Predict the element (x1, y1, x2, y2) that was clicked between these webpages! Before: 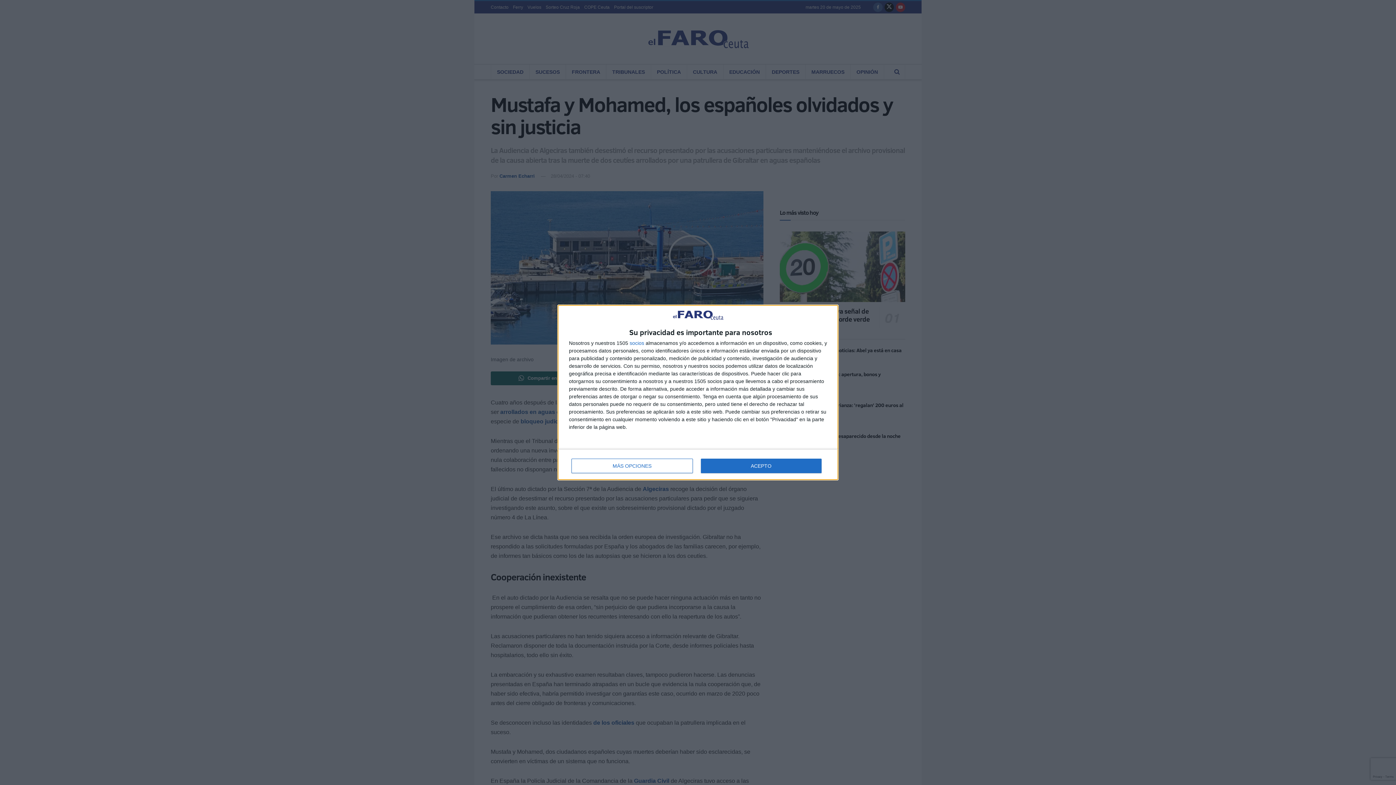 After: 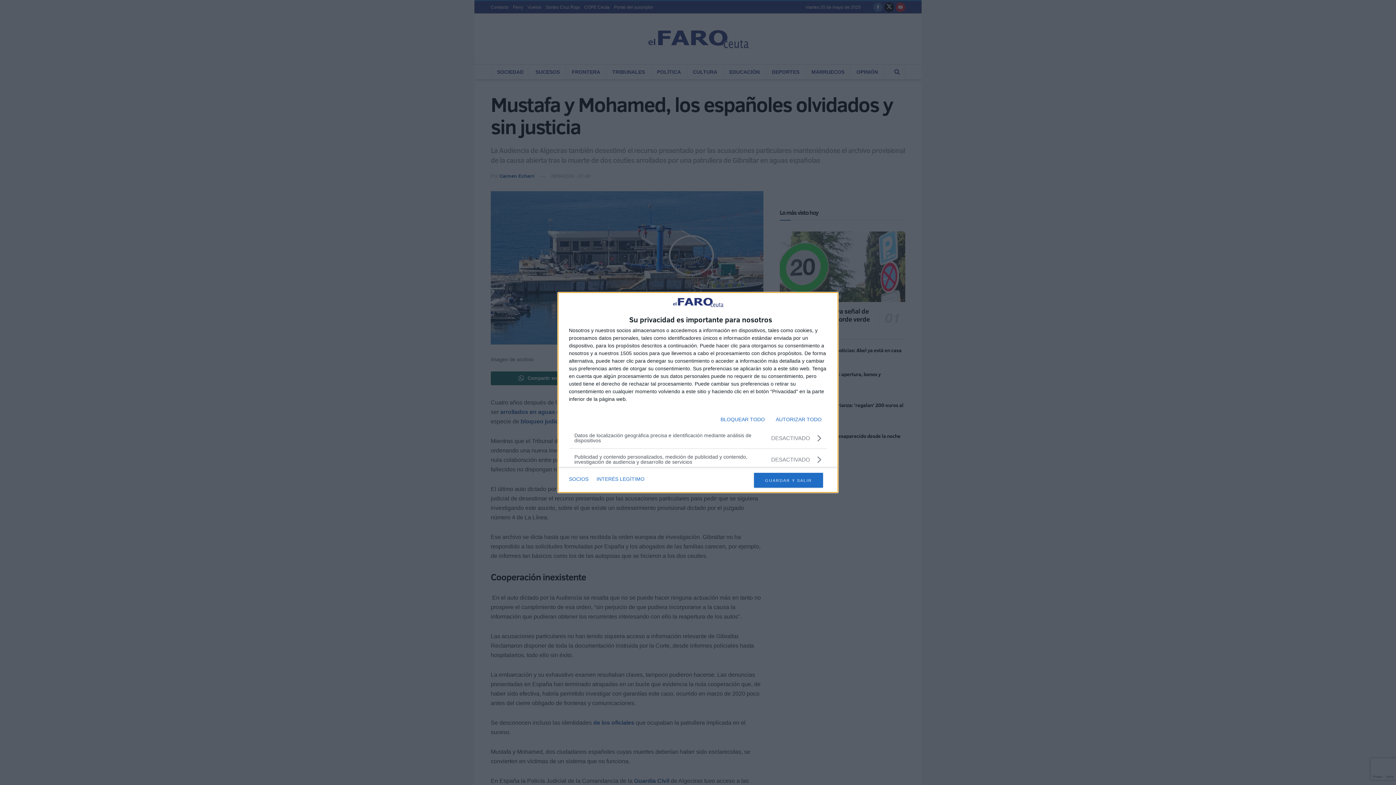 Action: bbox: (571, 458, 692, 473) label: MÁS OPCIONES